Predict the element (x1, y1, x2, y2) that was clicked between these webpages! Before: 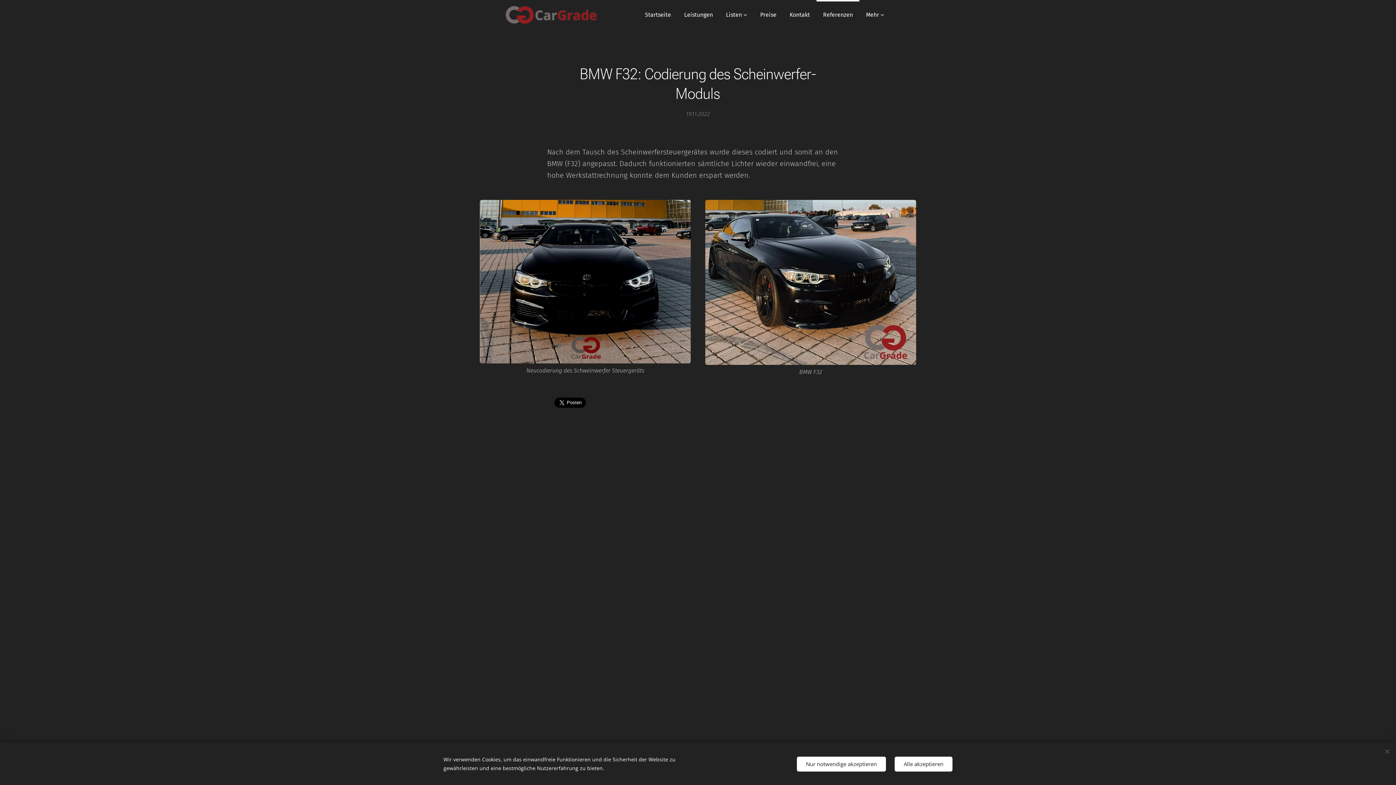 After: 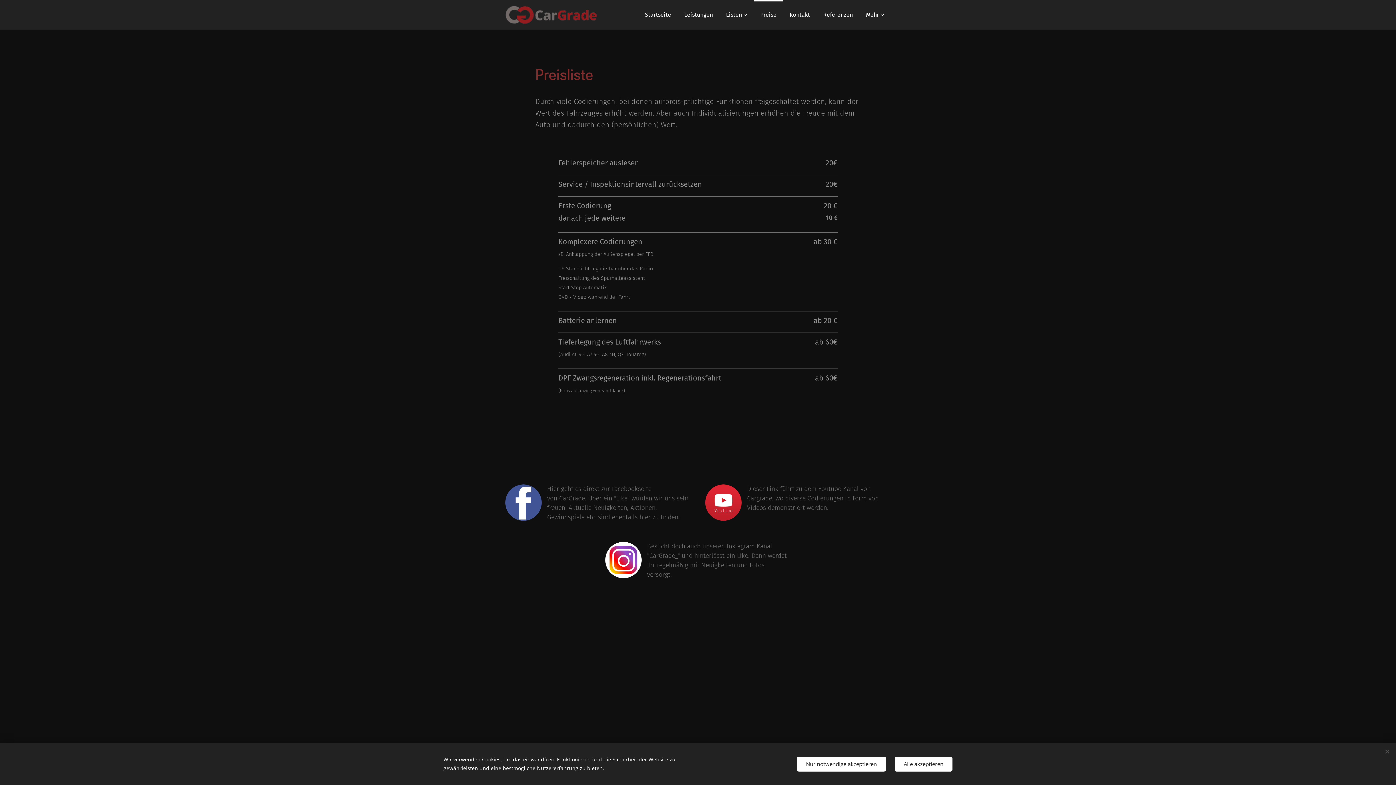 Action: bbox: (753, 0, 783, 29) label: Preise